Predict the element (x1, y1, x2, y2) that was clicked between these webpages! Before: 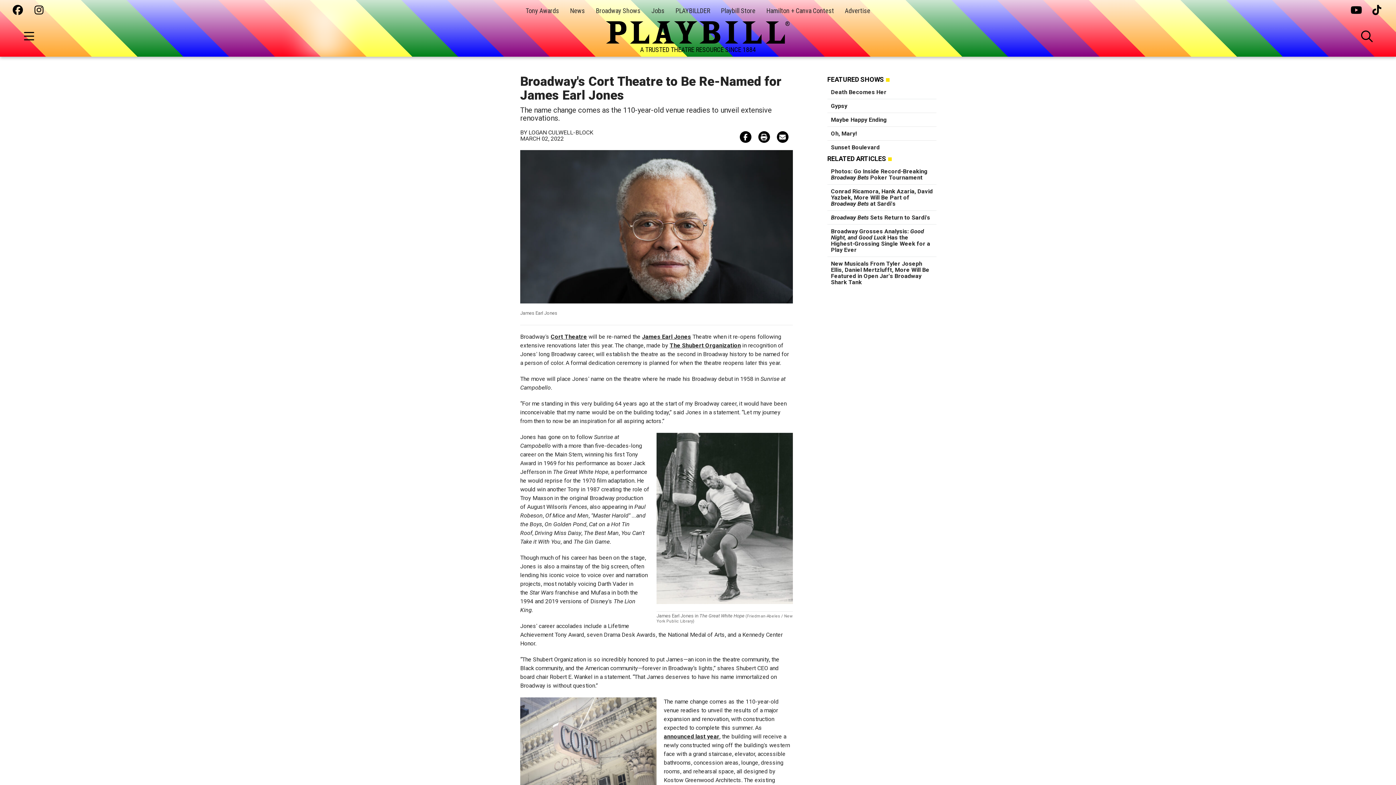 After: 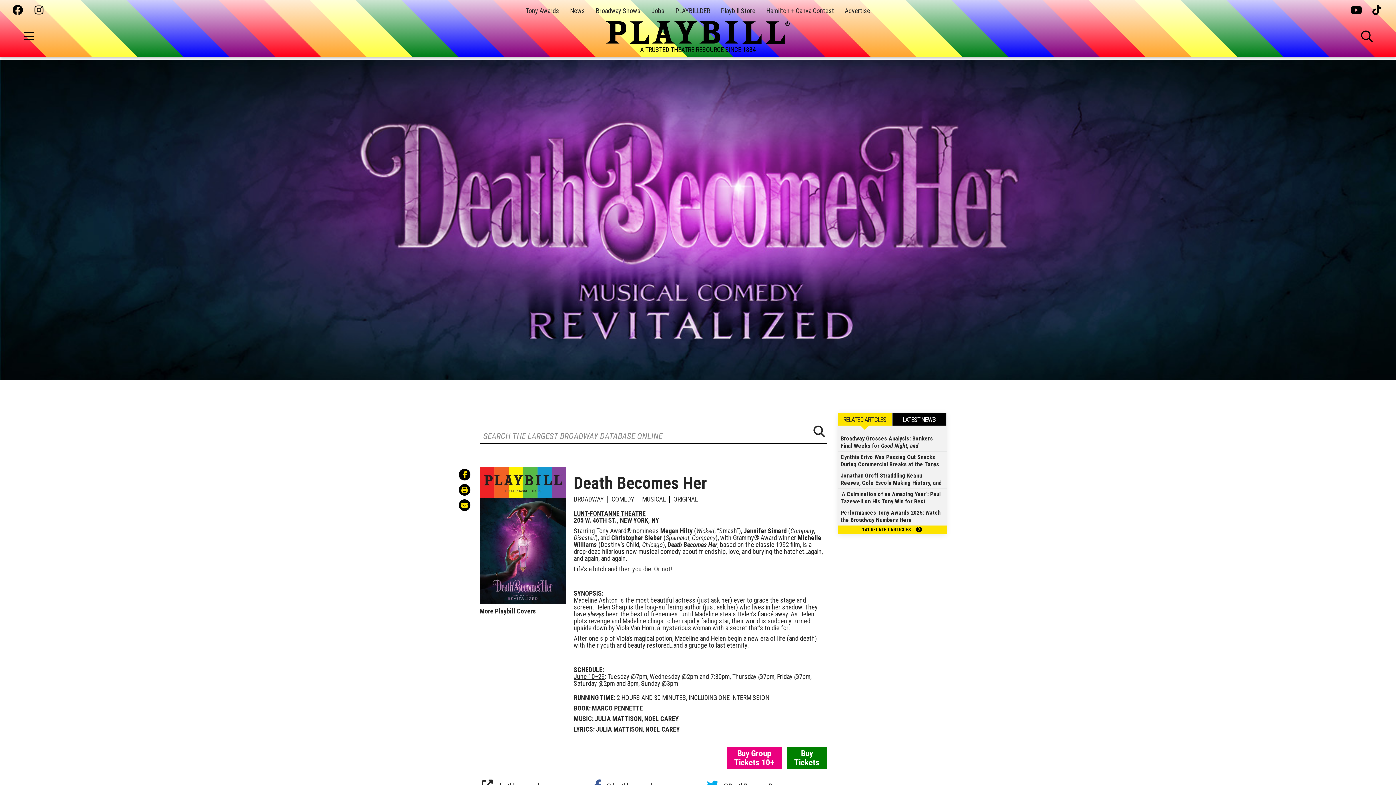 Action: label: Death Becomes Her bbox: (831, 88, 886, 95)